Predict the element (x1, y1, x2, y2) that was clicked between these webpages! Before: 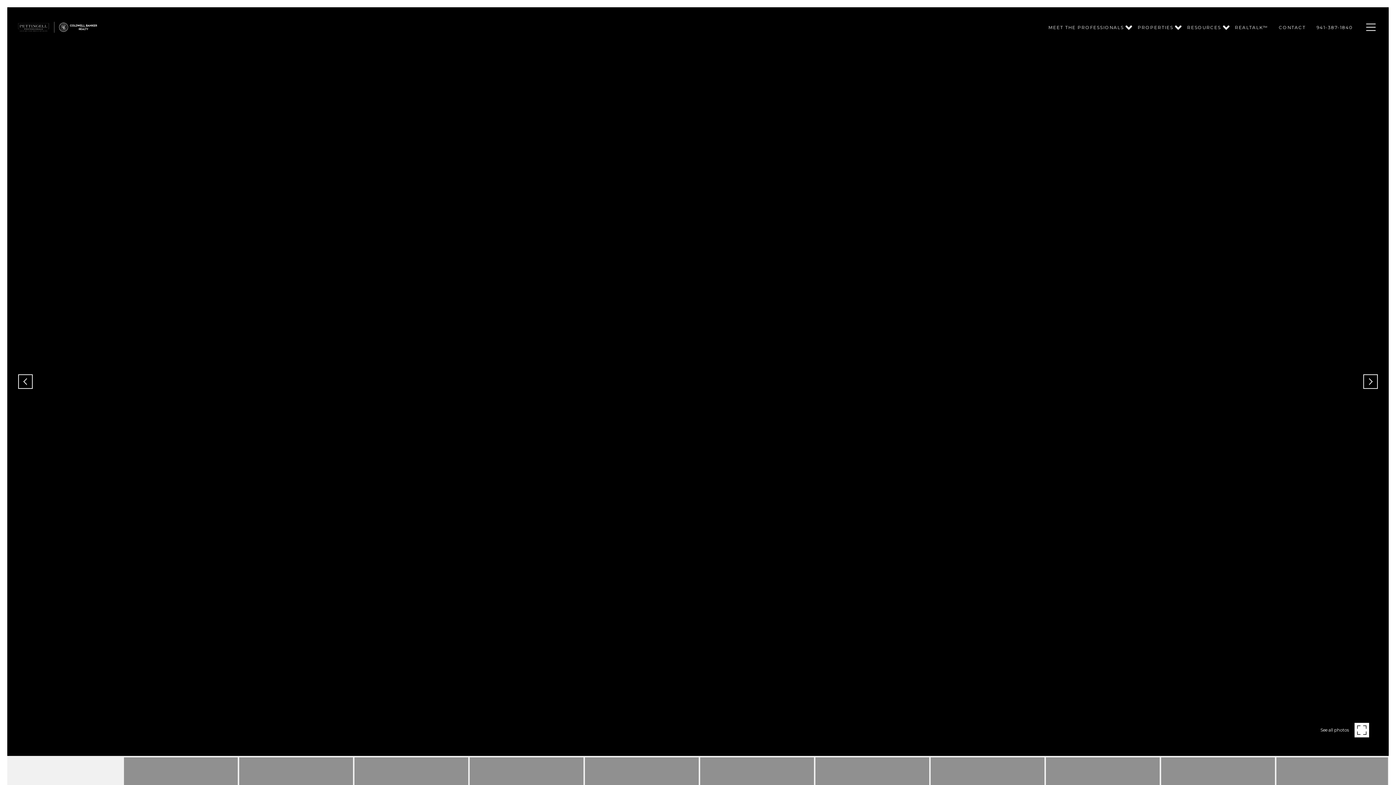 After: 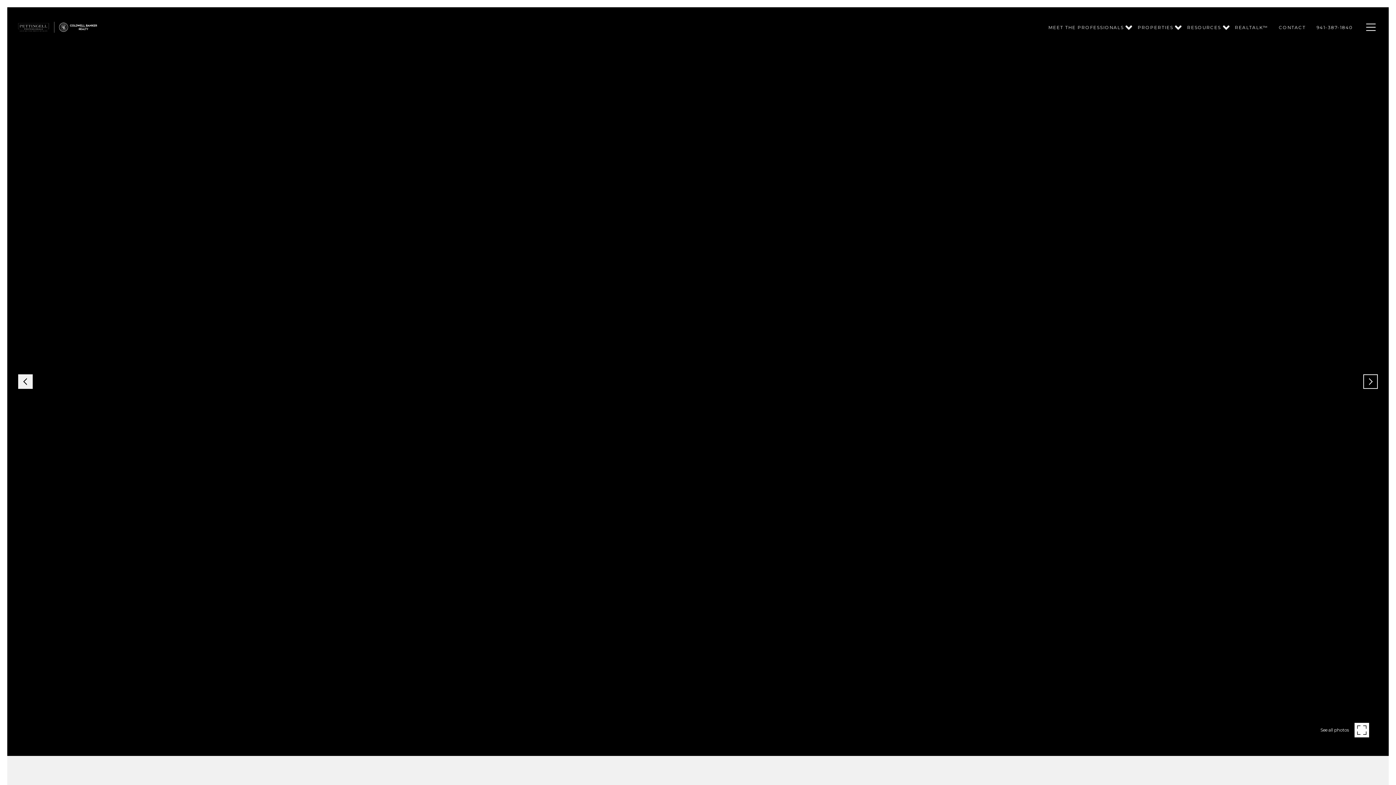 Action: bbox: (18, 374, 32, 389) label: Previous